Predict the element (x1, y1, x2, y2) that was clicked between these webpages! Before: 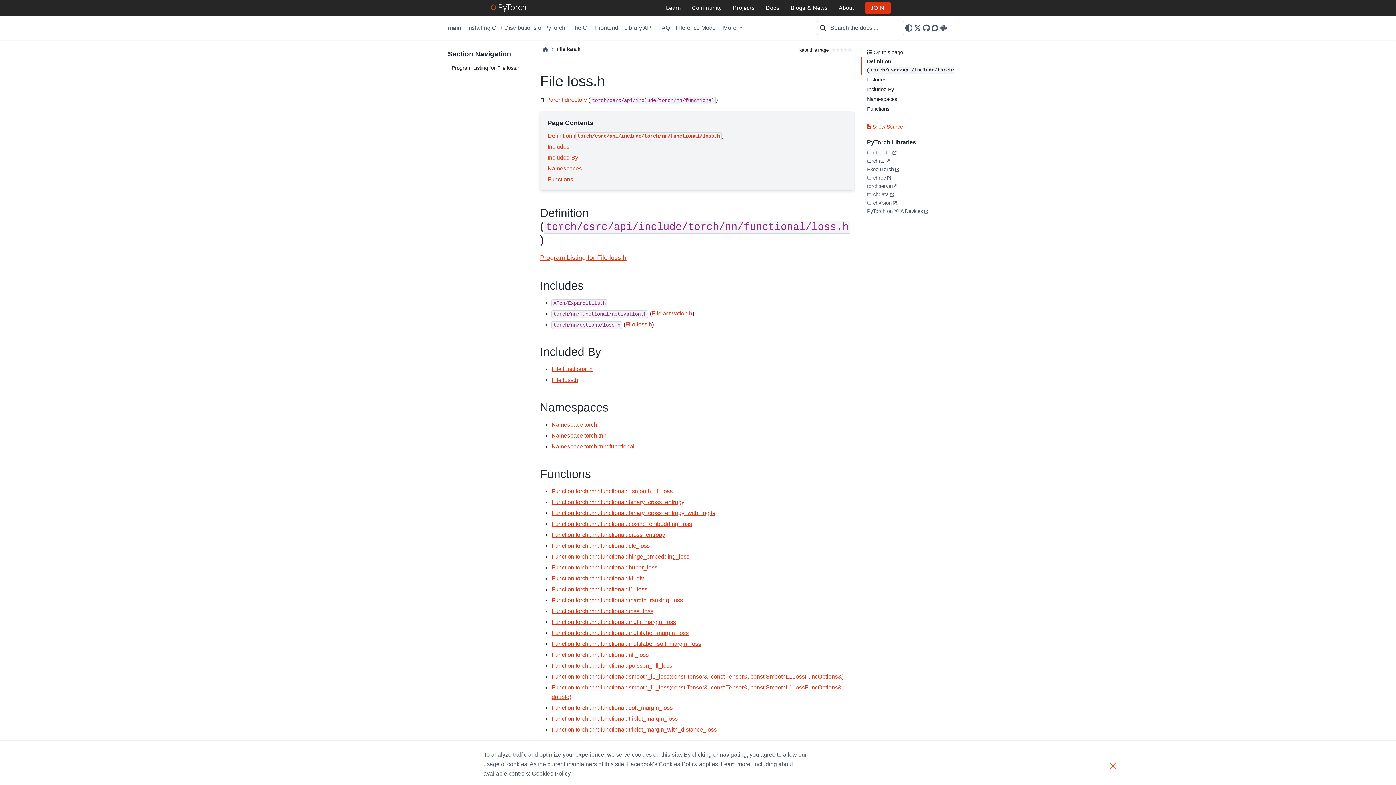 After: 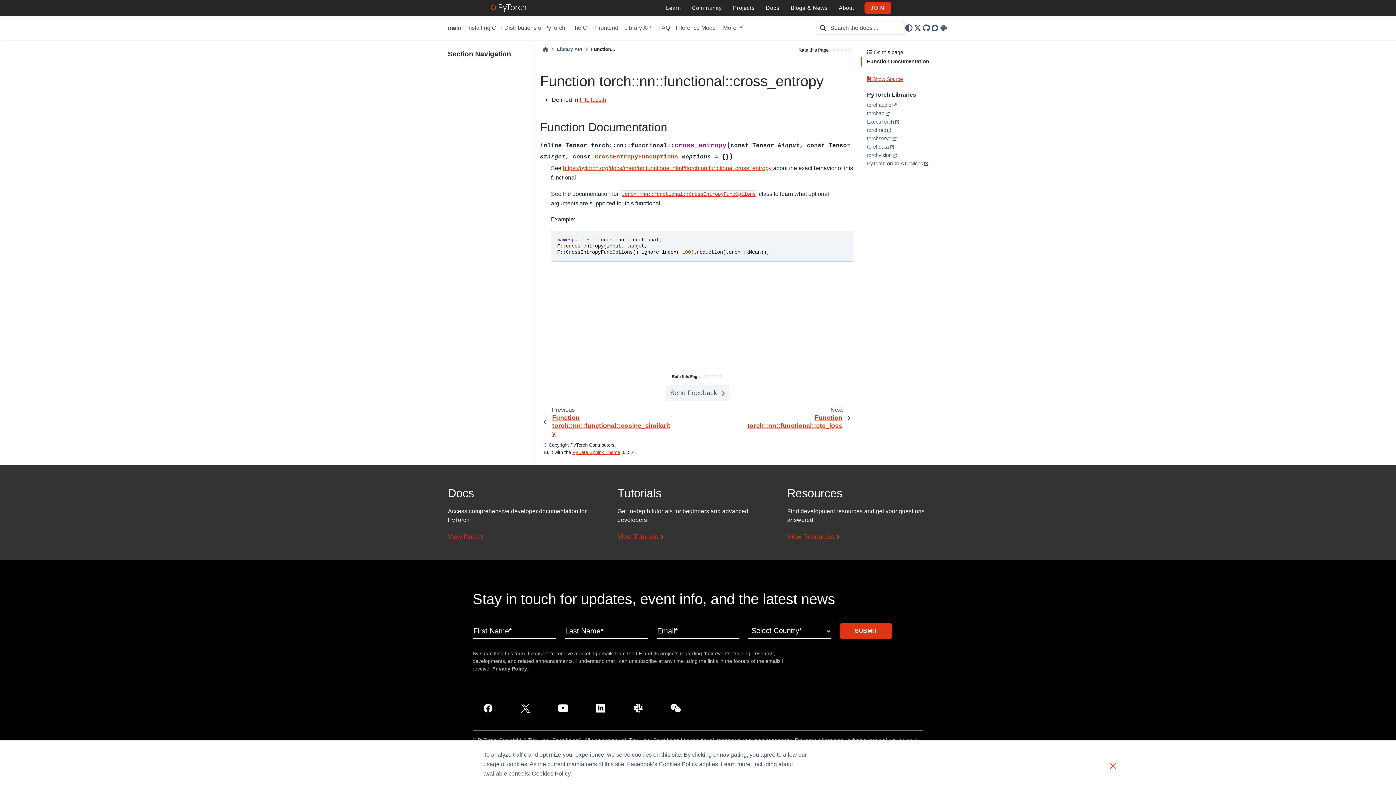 Action: label: Function torch::nn::functional::cross_entropy bbox: (551, 531, 665, 538)